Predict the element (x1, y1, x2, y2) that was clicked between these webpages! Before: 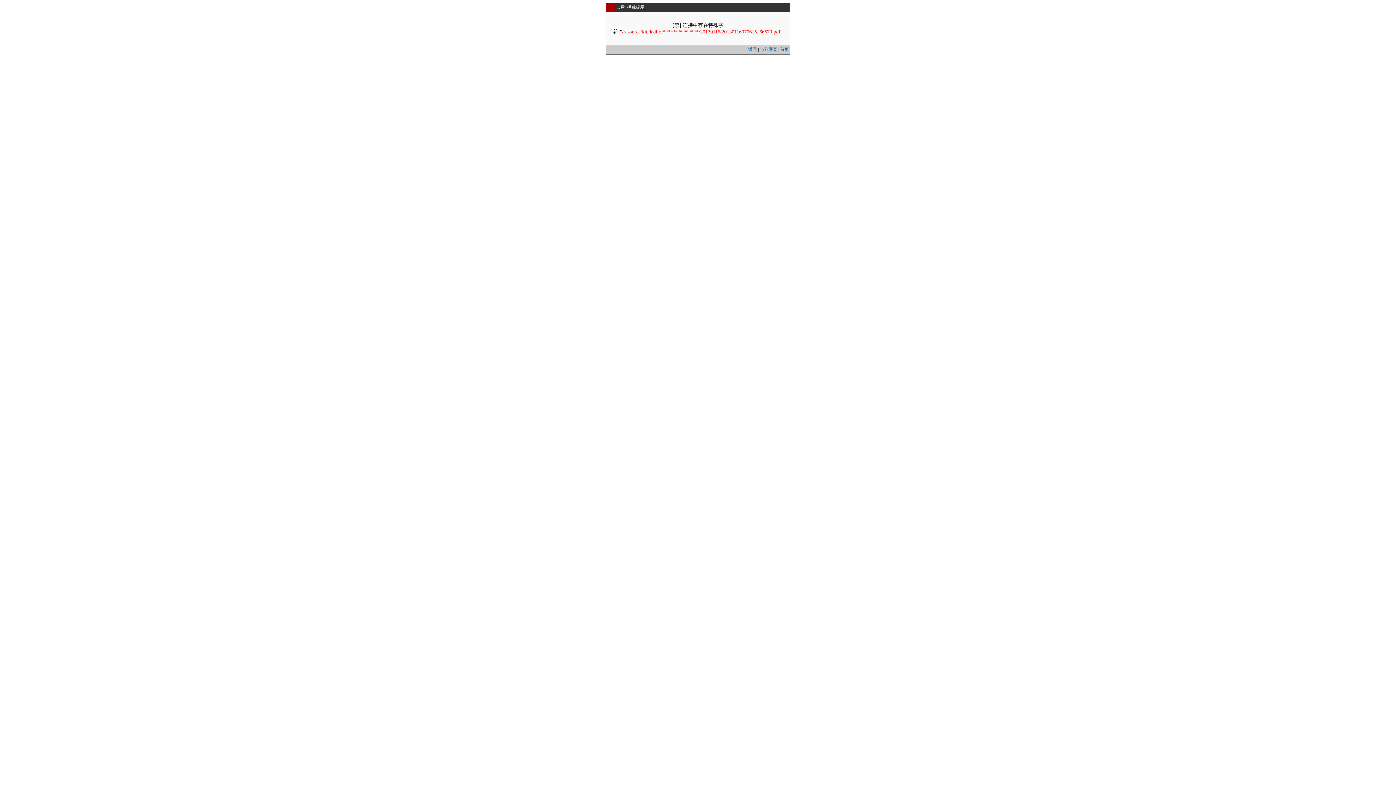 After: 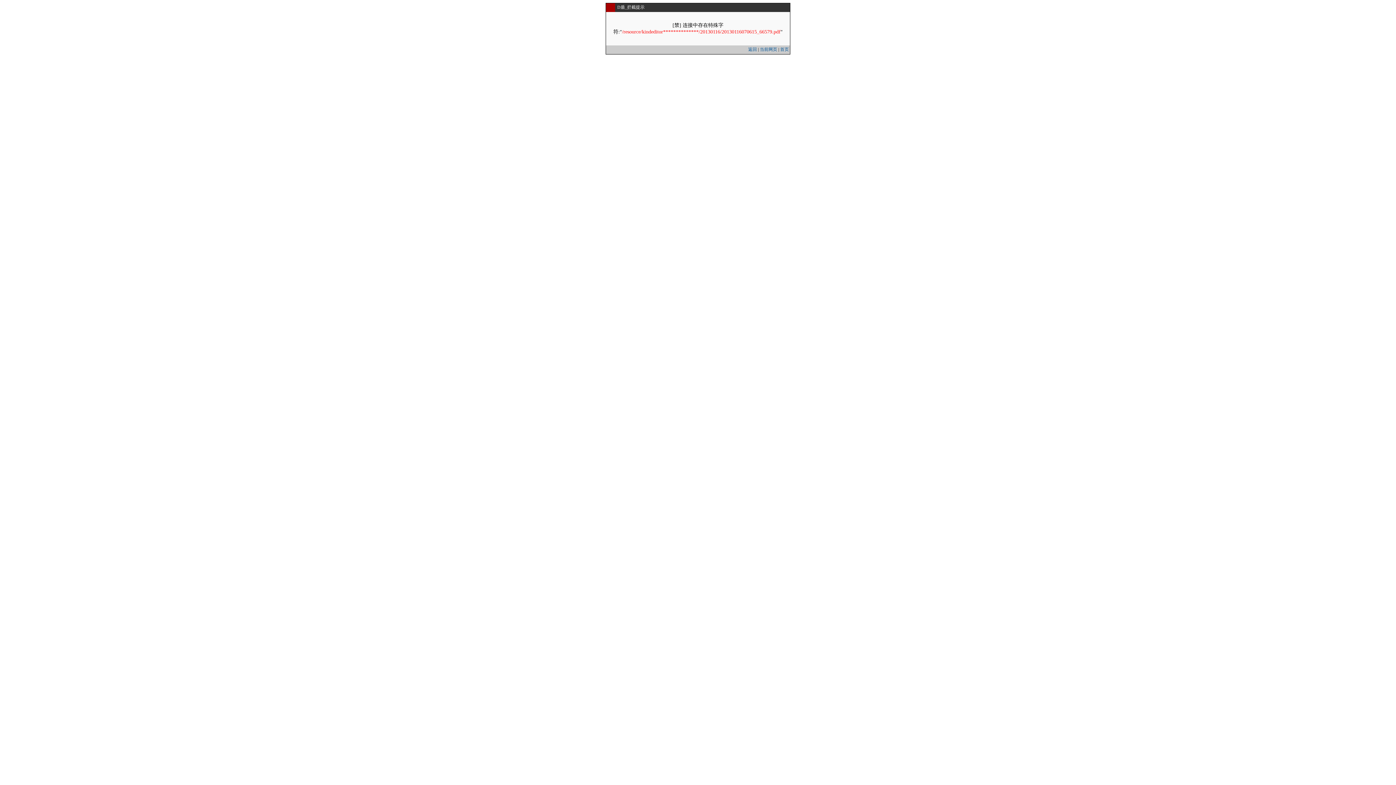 Action: bbox: (760, 46, 777, 52) label: 当前网页